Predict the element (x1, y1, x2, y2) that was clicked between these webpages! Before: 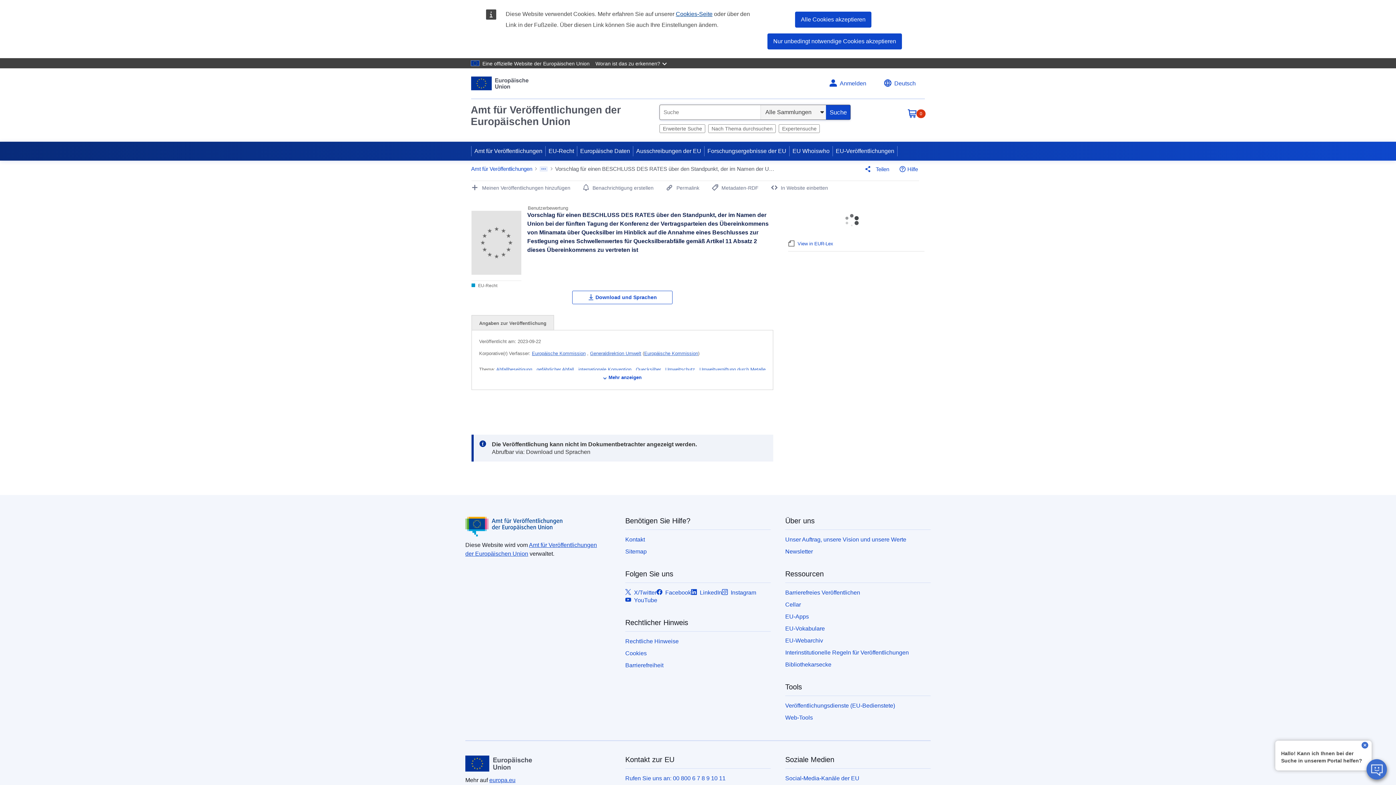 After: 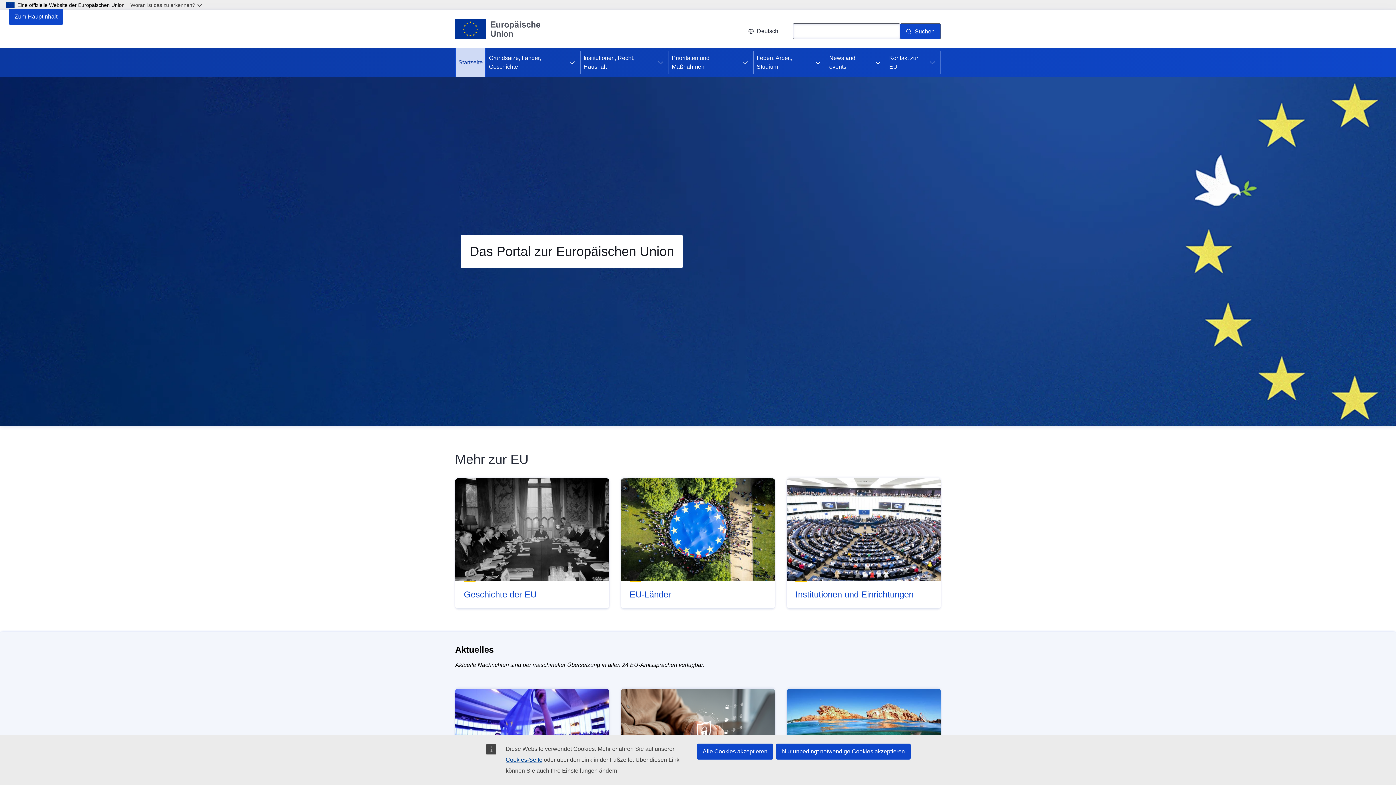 Action: label: Amt für Veröffentlichungen der Europäischen Union bbox: (471, 75, 529, 91)